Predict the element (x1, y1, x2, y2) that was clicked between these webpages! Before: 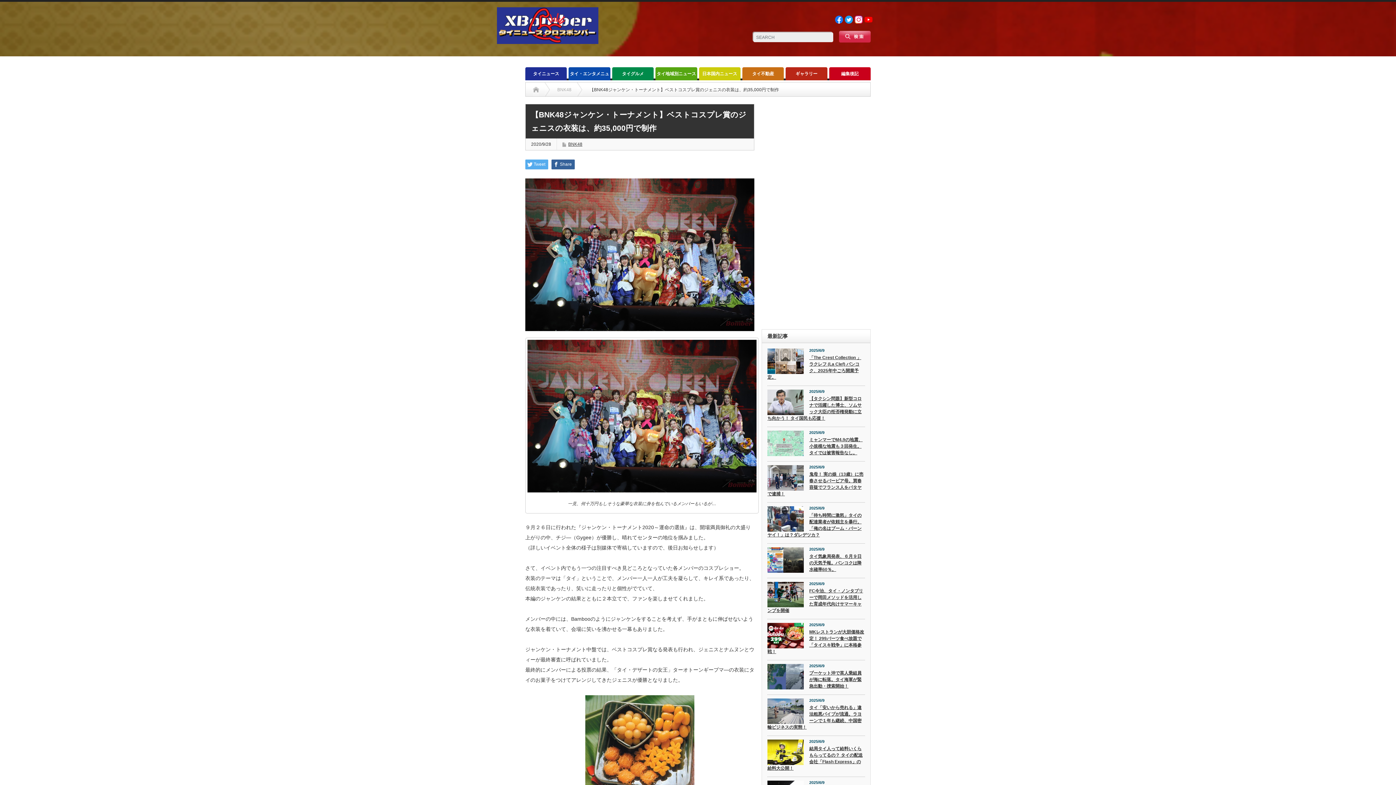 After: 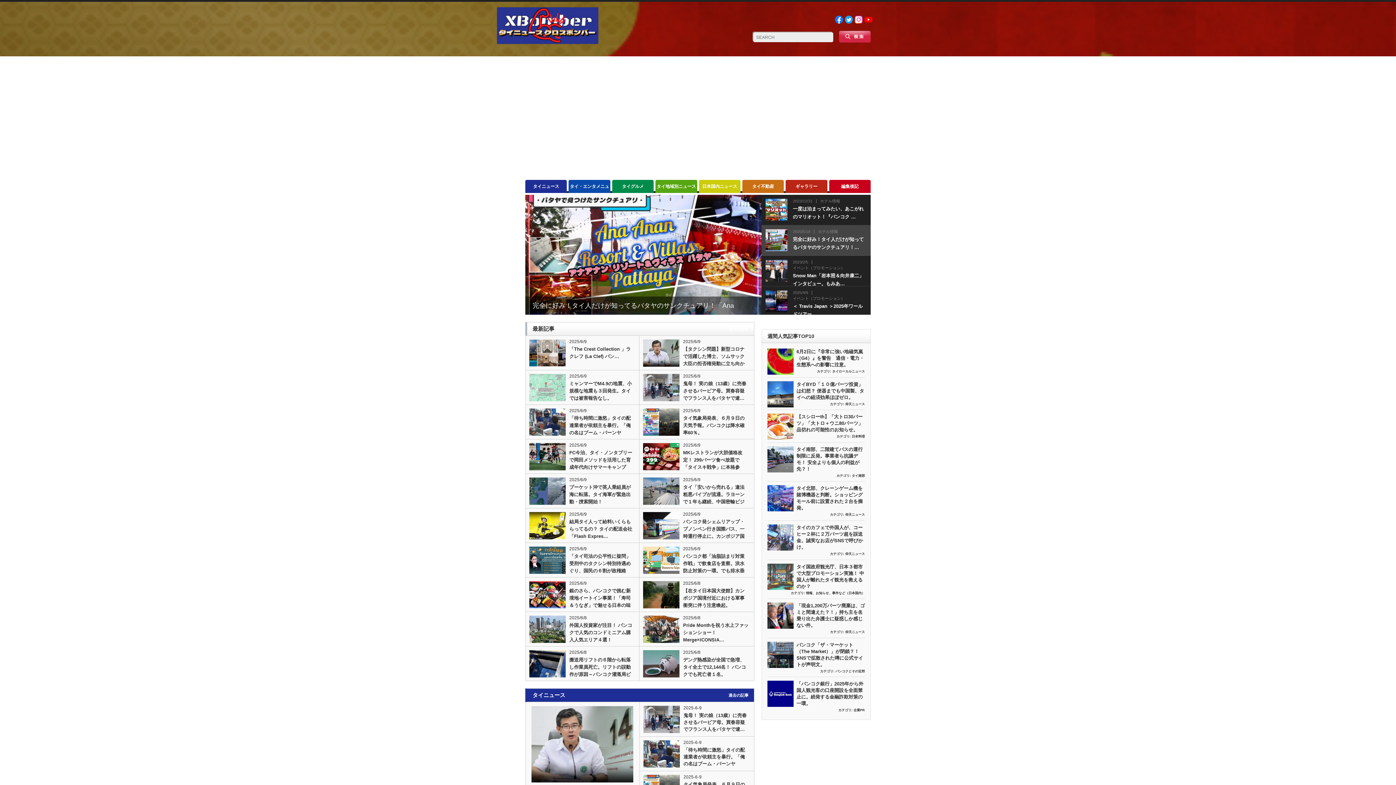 Action: bbox: (497, 36, 598, 45)